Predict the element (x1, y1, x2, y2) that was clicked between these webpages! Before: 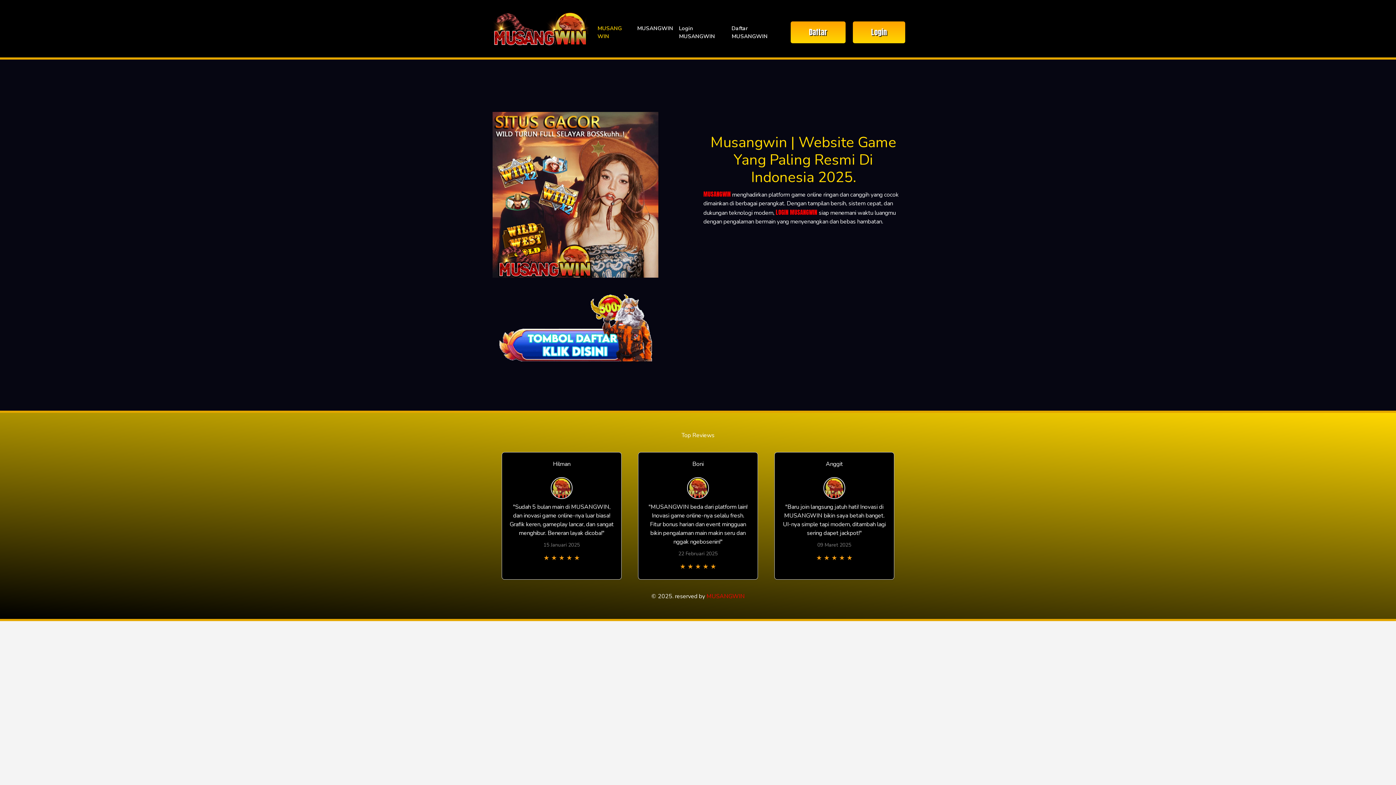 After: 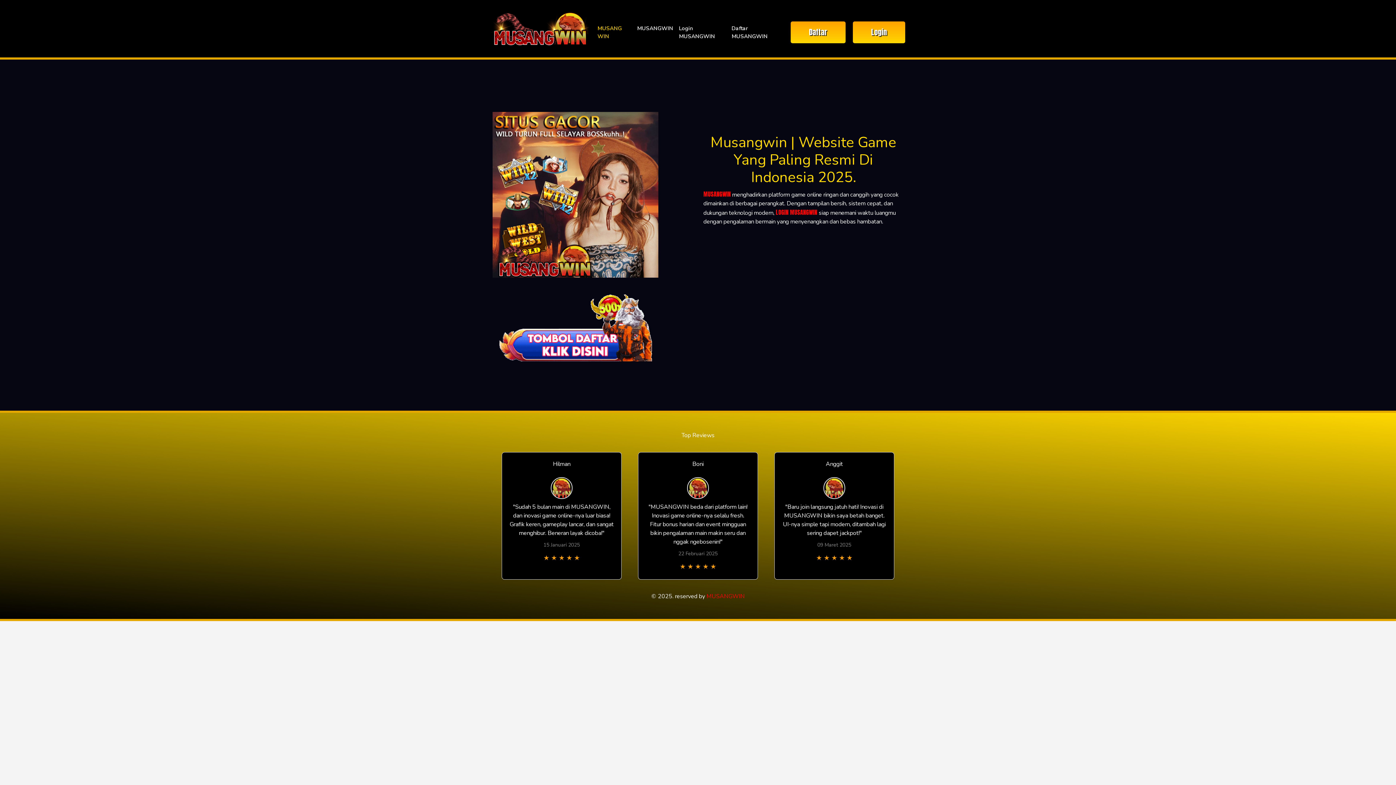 Action: bbox: (676, 21, 728, 43) label: Login MUSANGWIN